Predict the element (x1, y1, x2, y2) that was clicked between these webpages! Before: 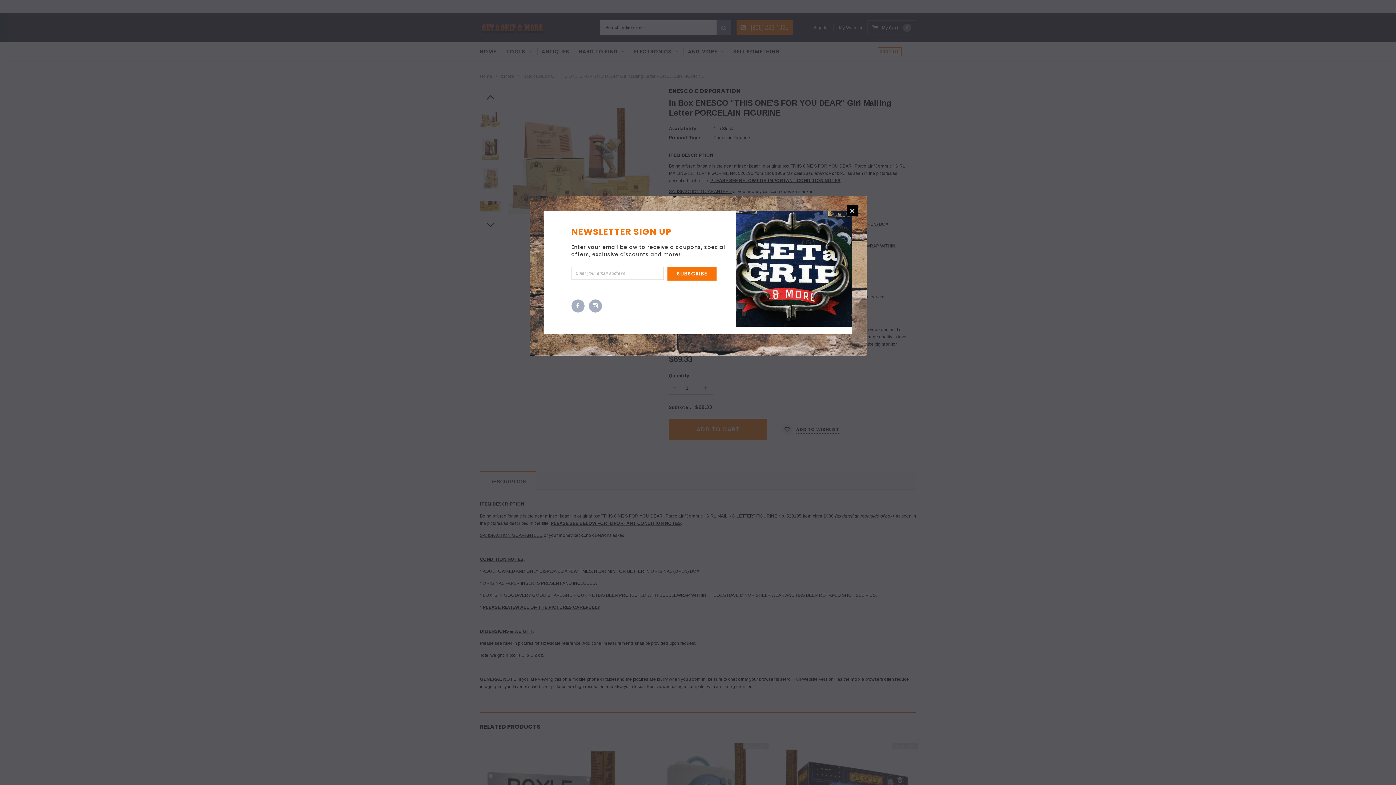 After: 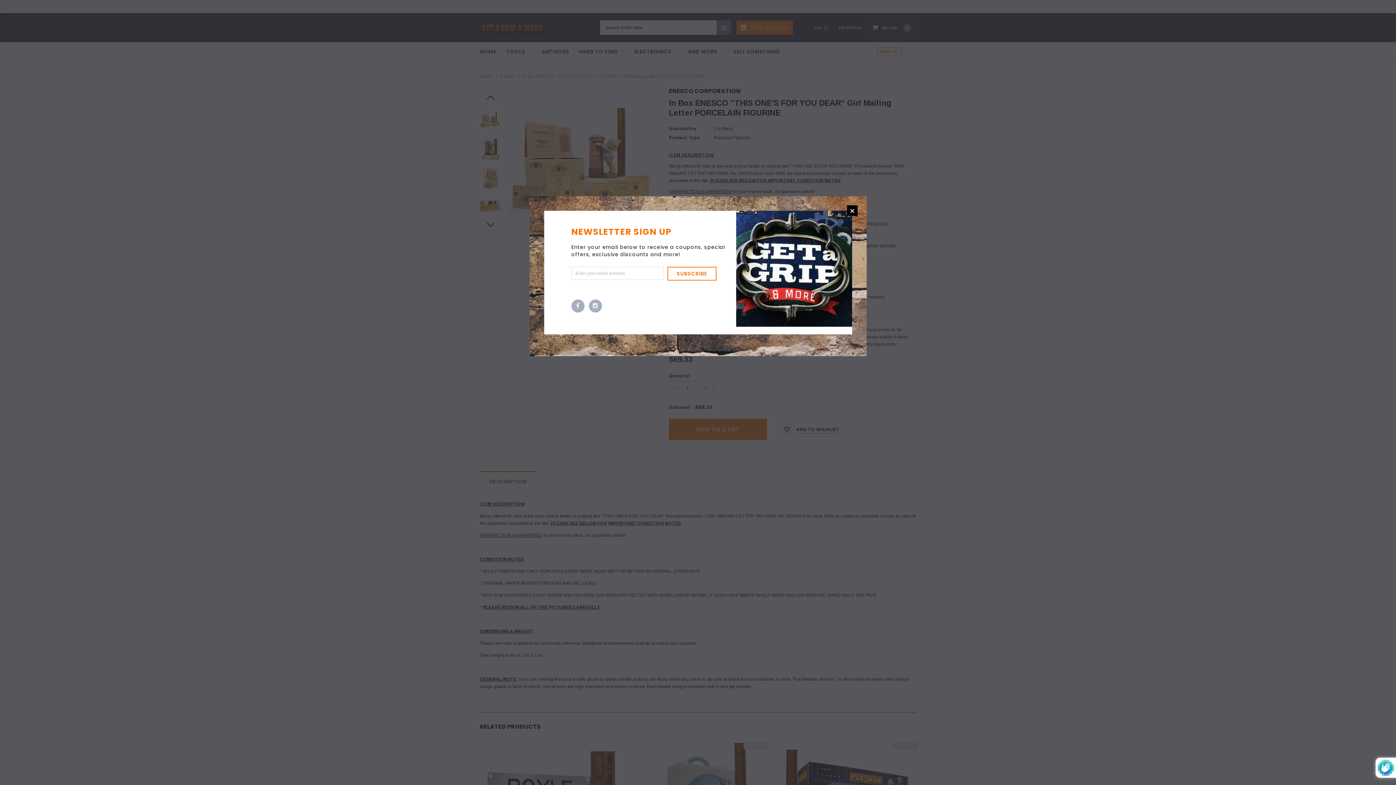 Action: label: SUBSCRIBE bbox: (667, 266, 716, 280)